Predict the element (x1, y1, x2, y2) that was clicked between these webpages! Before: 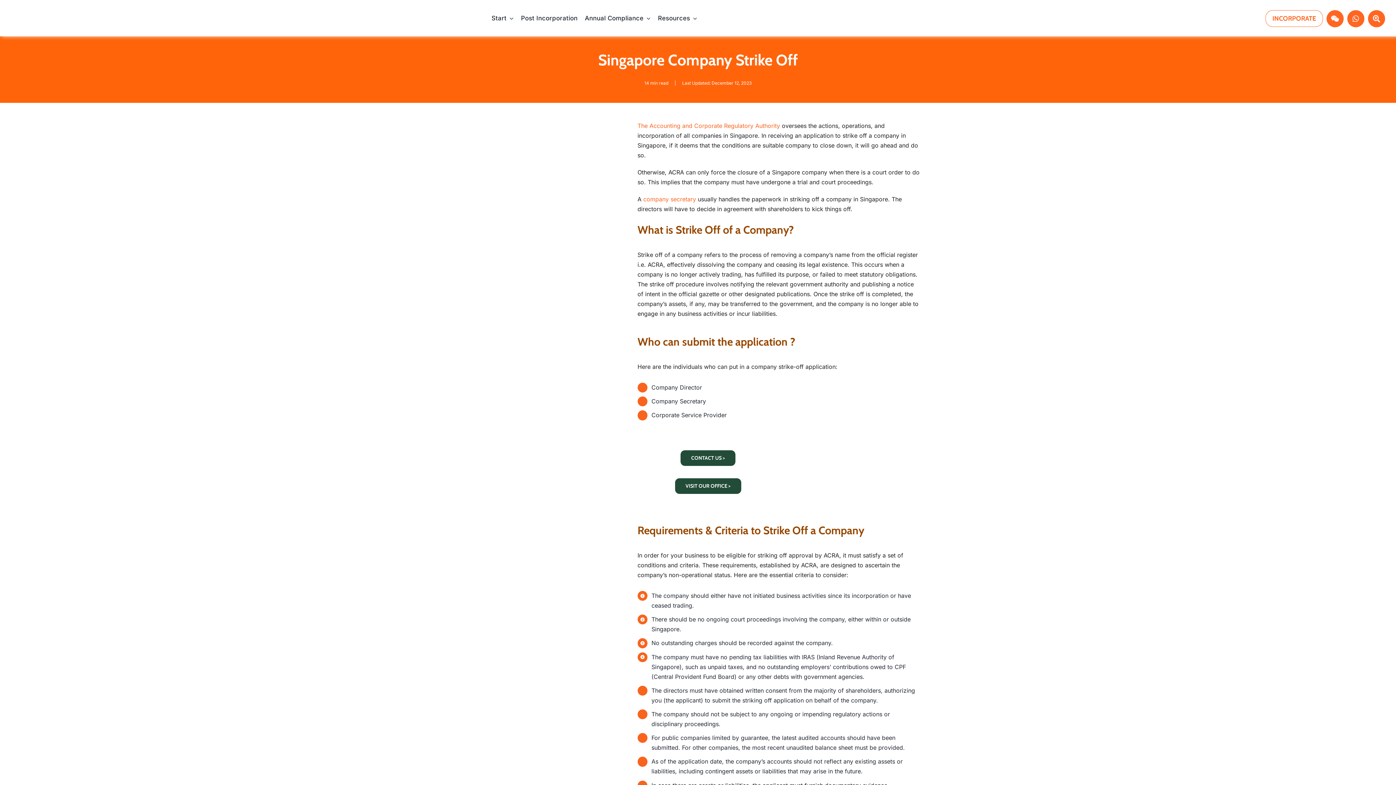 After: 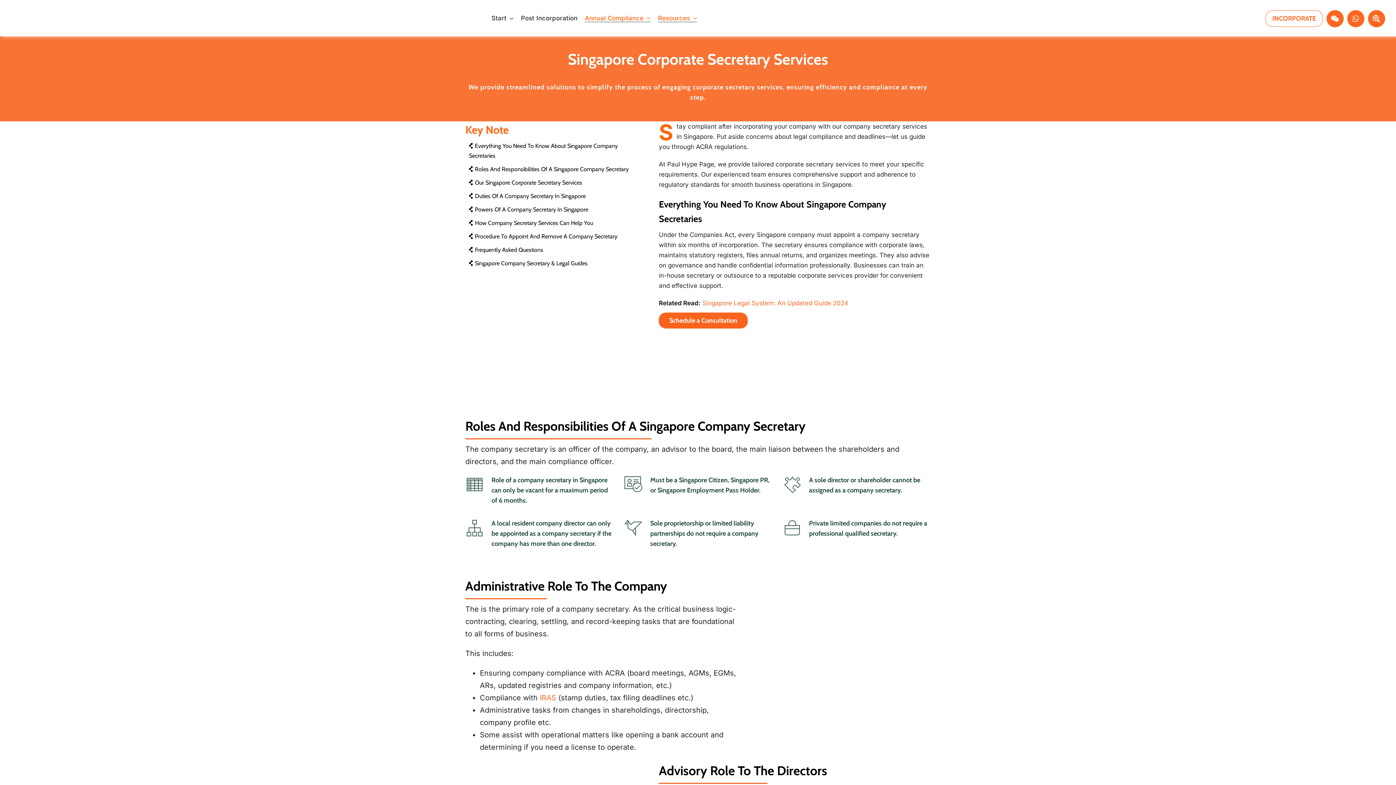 Action: bbox: (643, 195, 696, 202) label: company secretary